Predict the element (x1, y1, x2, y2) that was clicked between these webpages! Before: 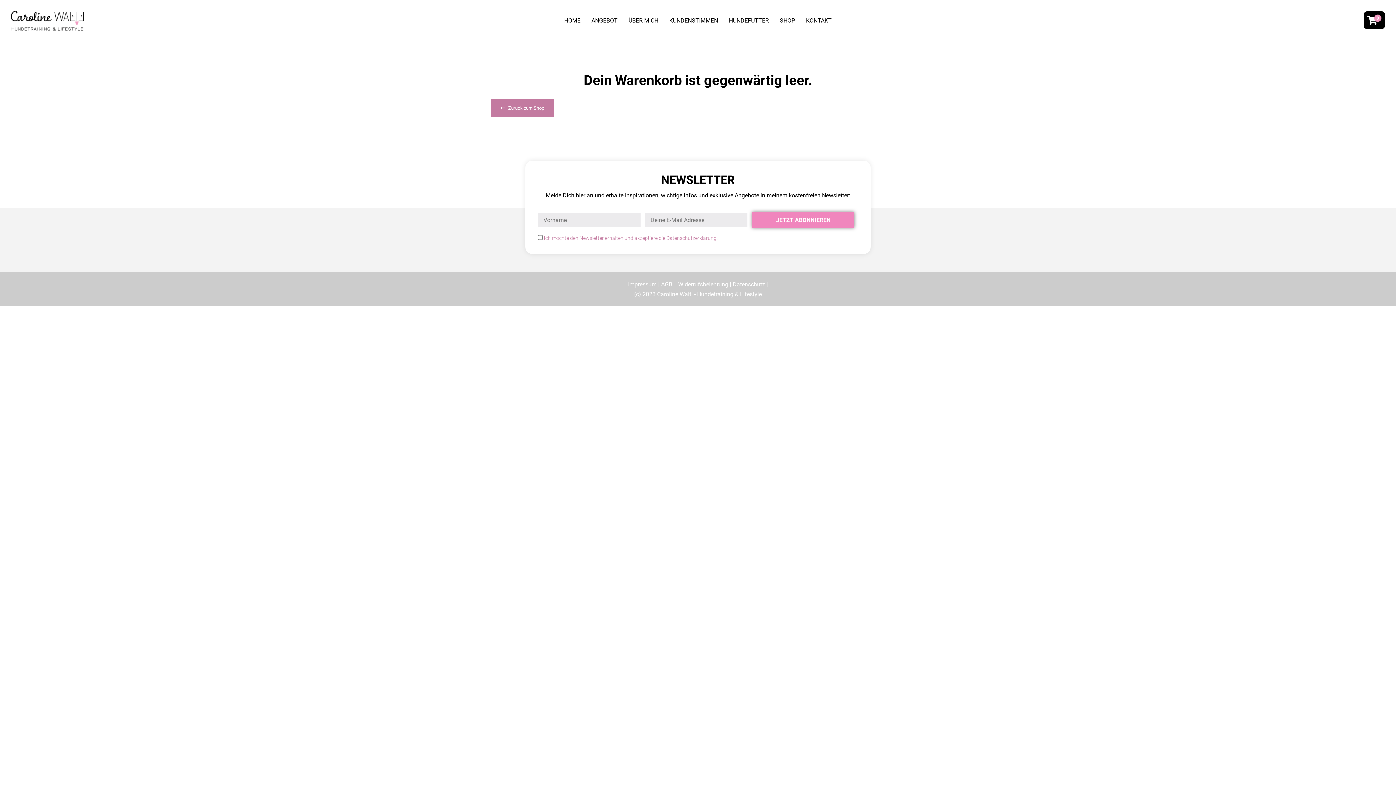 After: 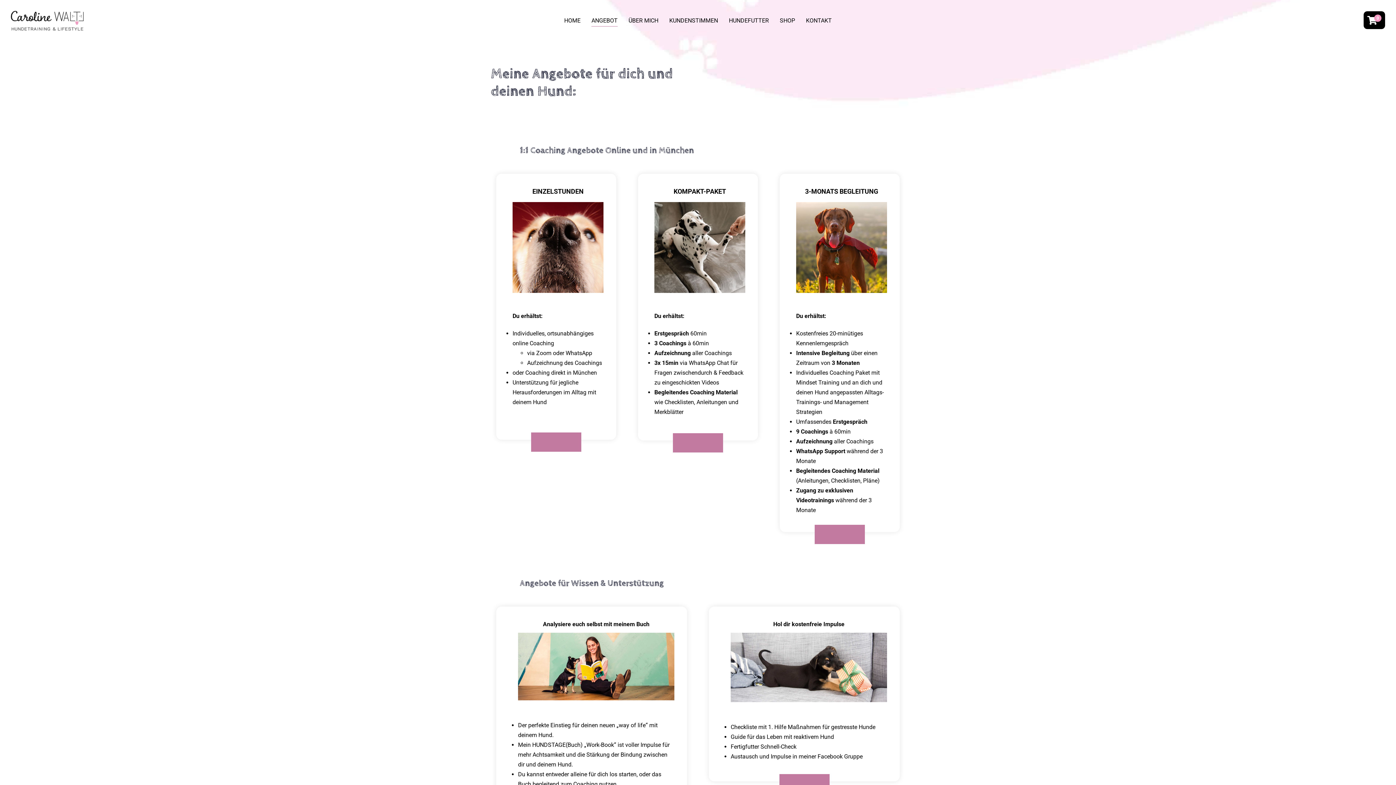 Action: label: ANGEBOT bbox: (586, 0, 623, 41)